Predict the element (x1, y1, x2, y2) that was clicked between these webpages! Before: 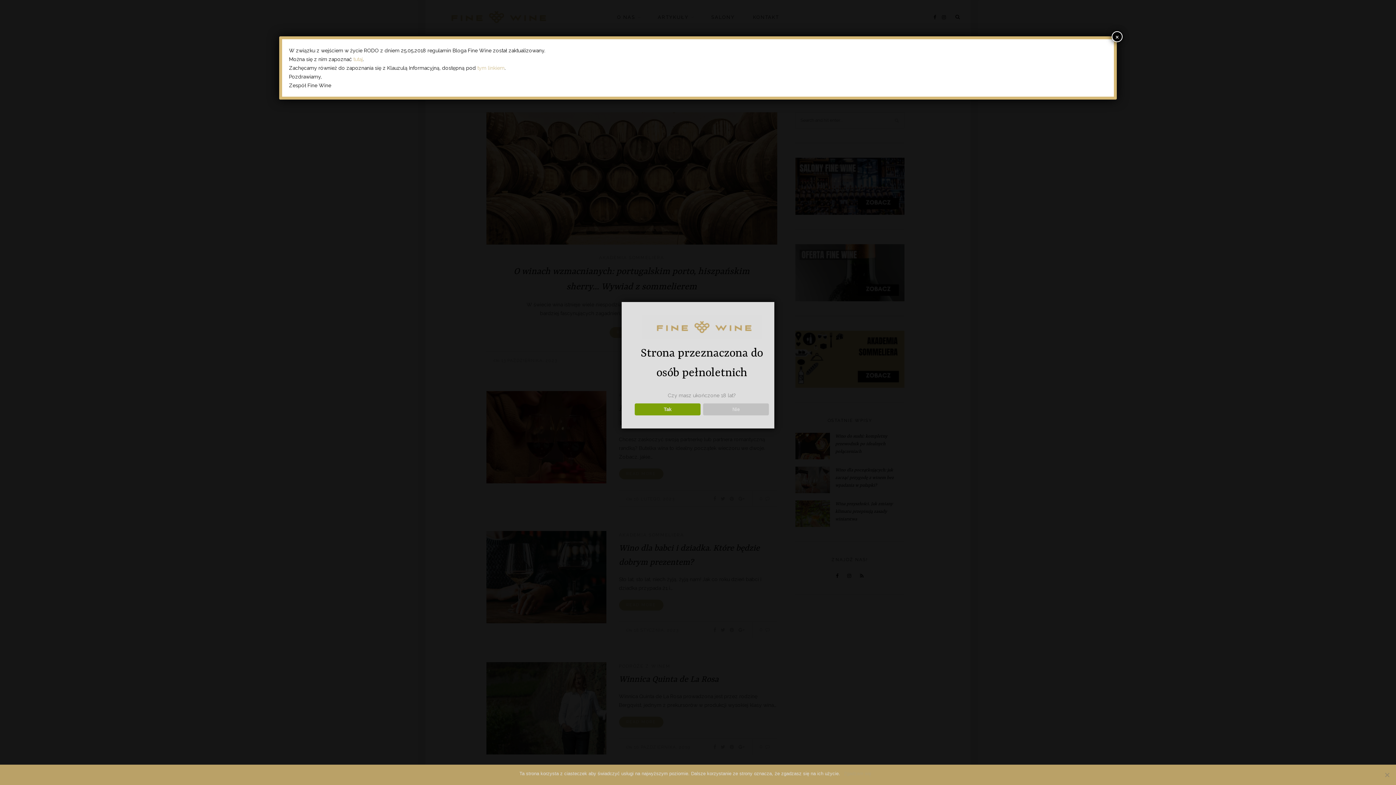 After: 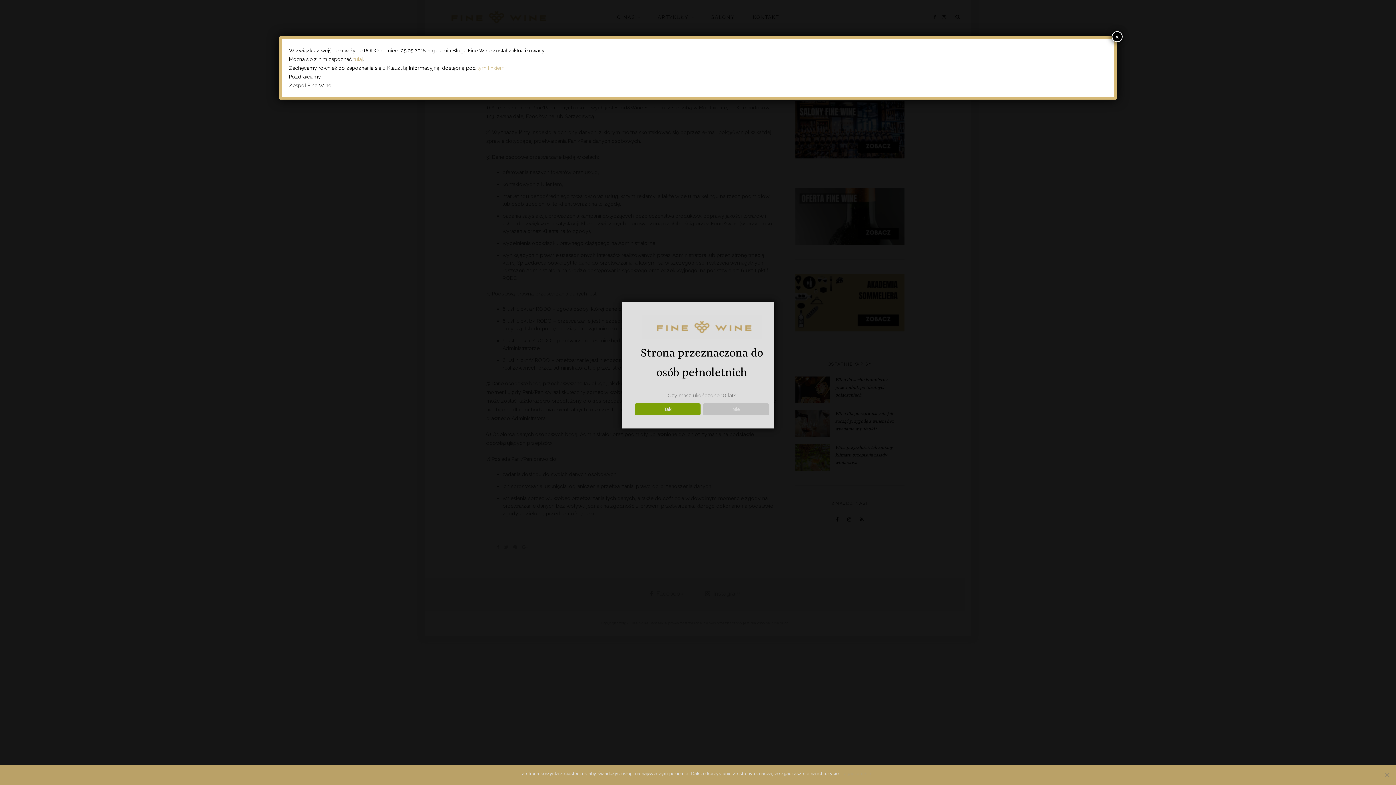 Action: label: tym linkiem bbox: (477, 65, 504, 70)